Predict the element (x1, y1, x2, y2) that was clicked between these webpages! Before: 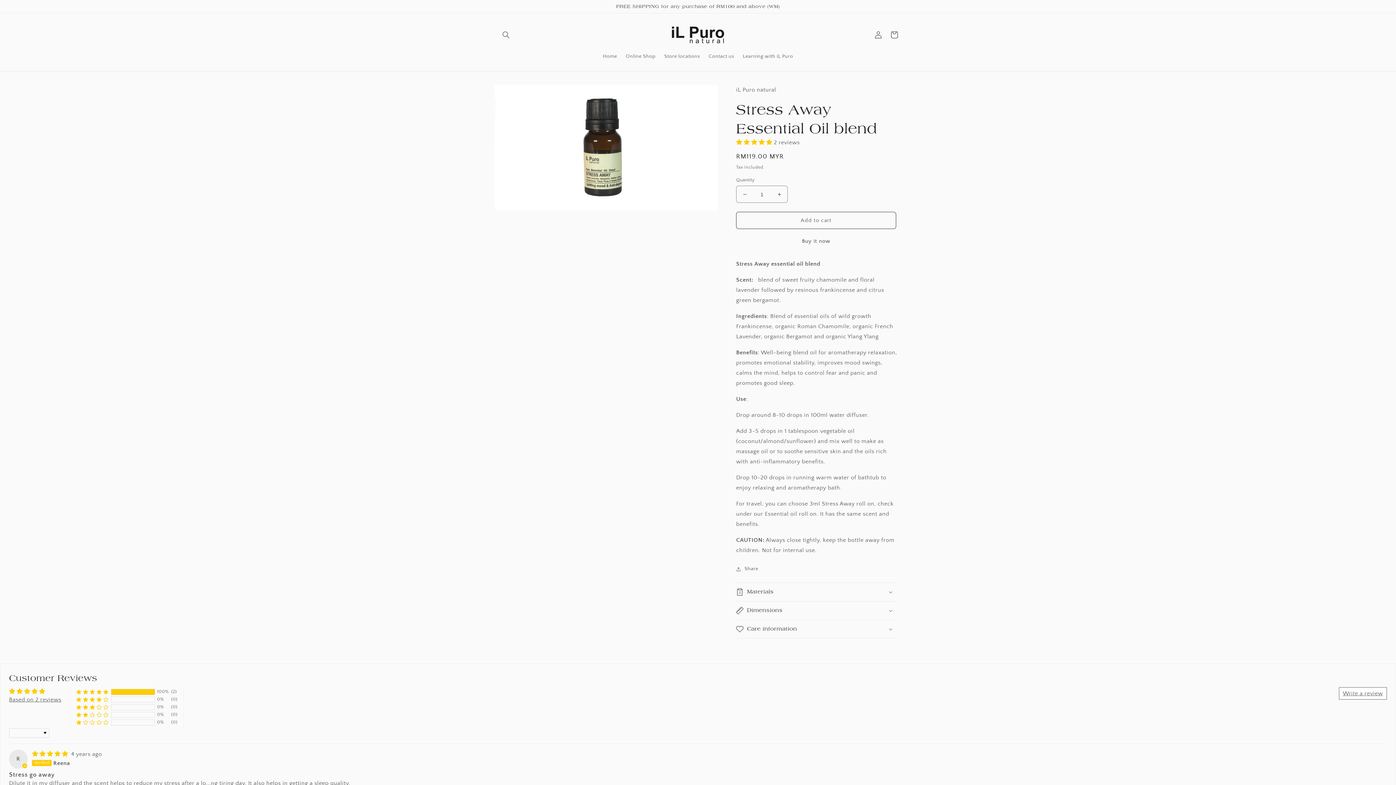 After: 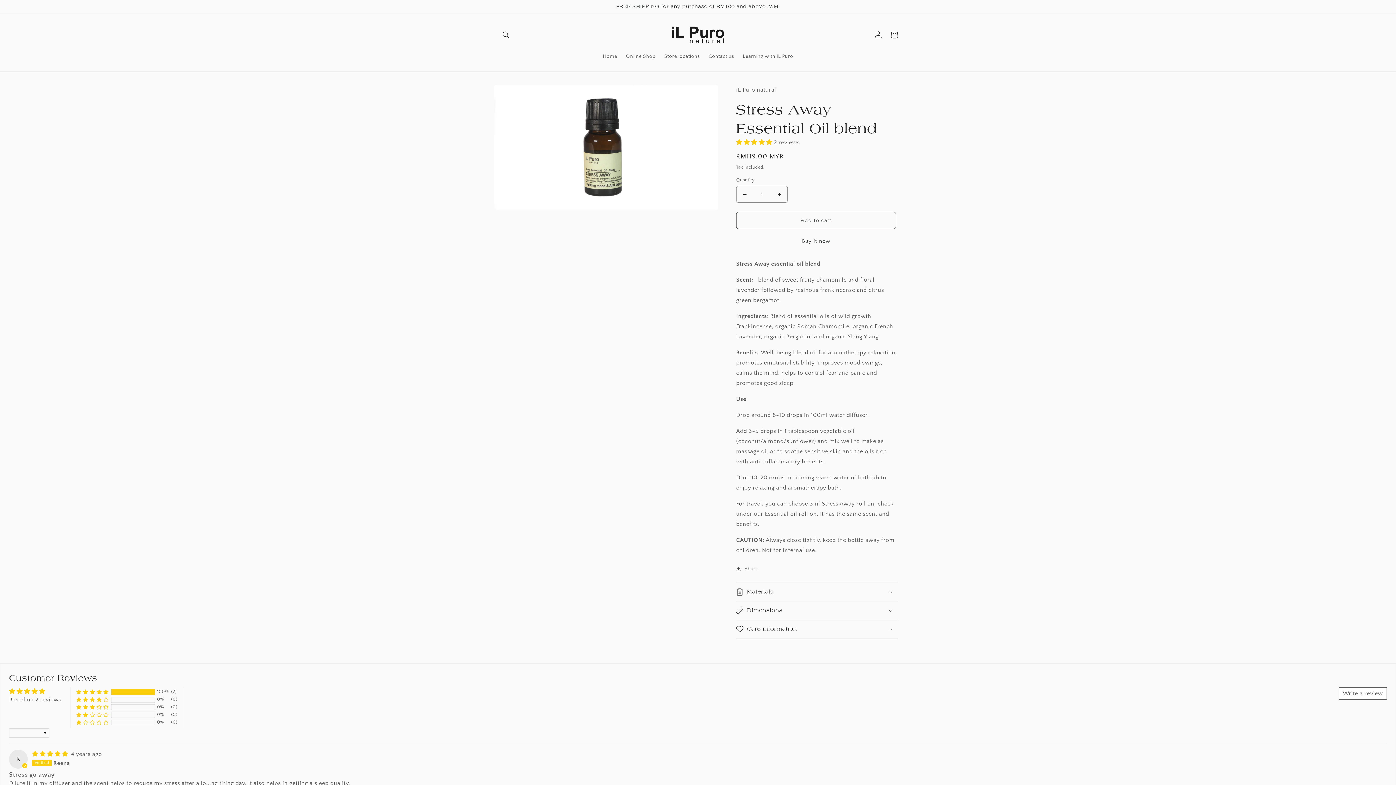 Action: label: 5.00 stars bbox: (736, 139, 774, 145)